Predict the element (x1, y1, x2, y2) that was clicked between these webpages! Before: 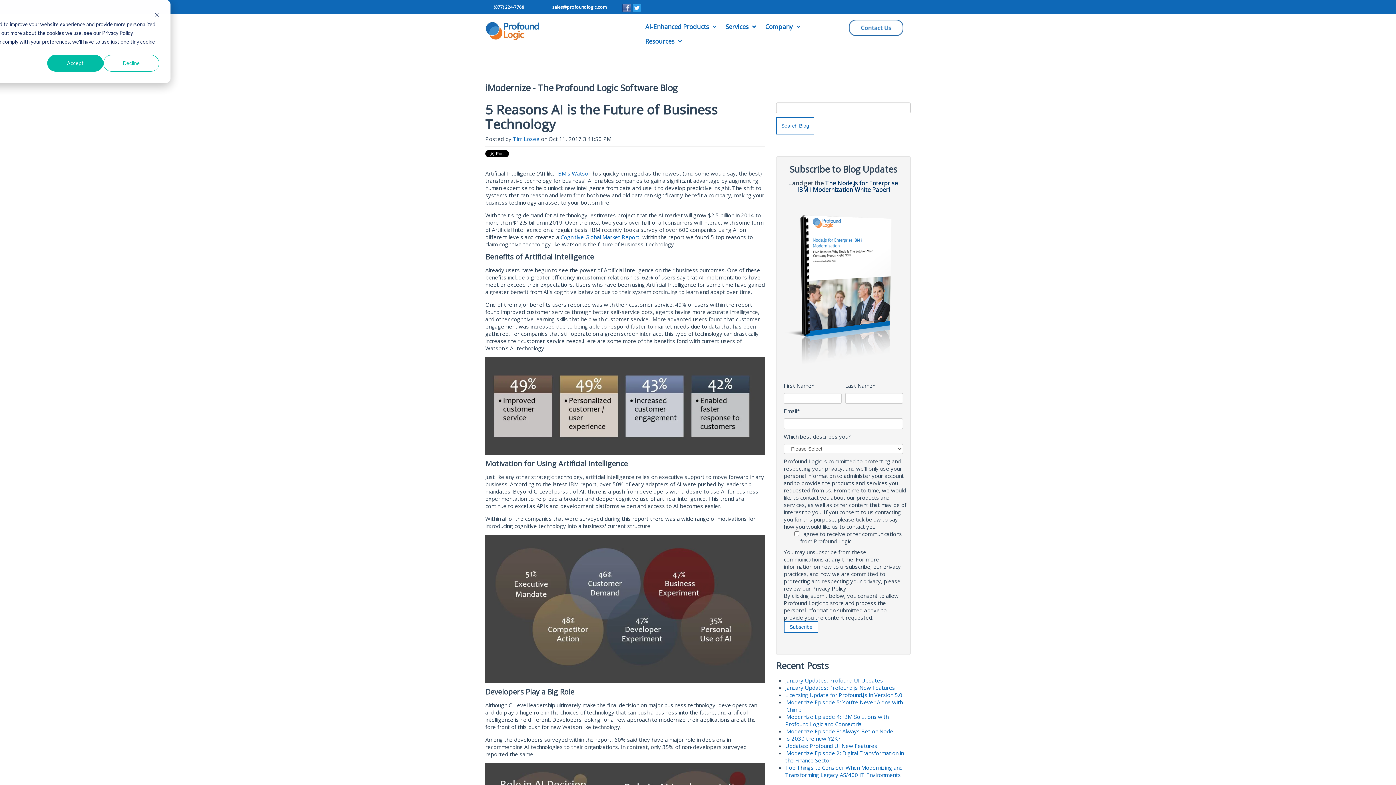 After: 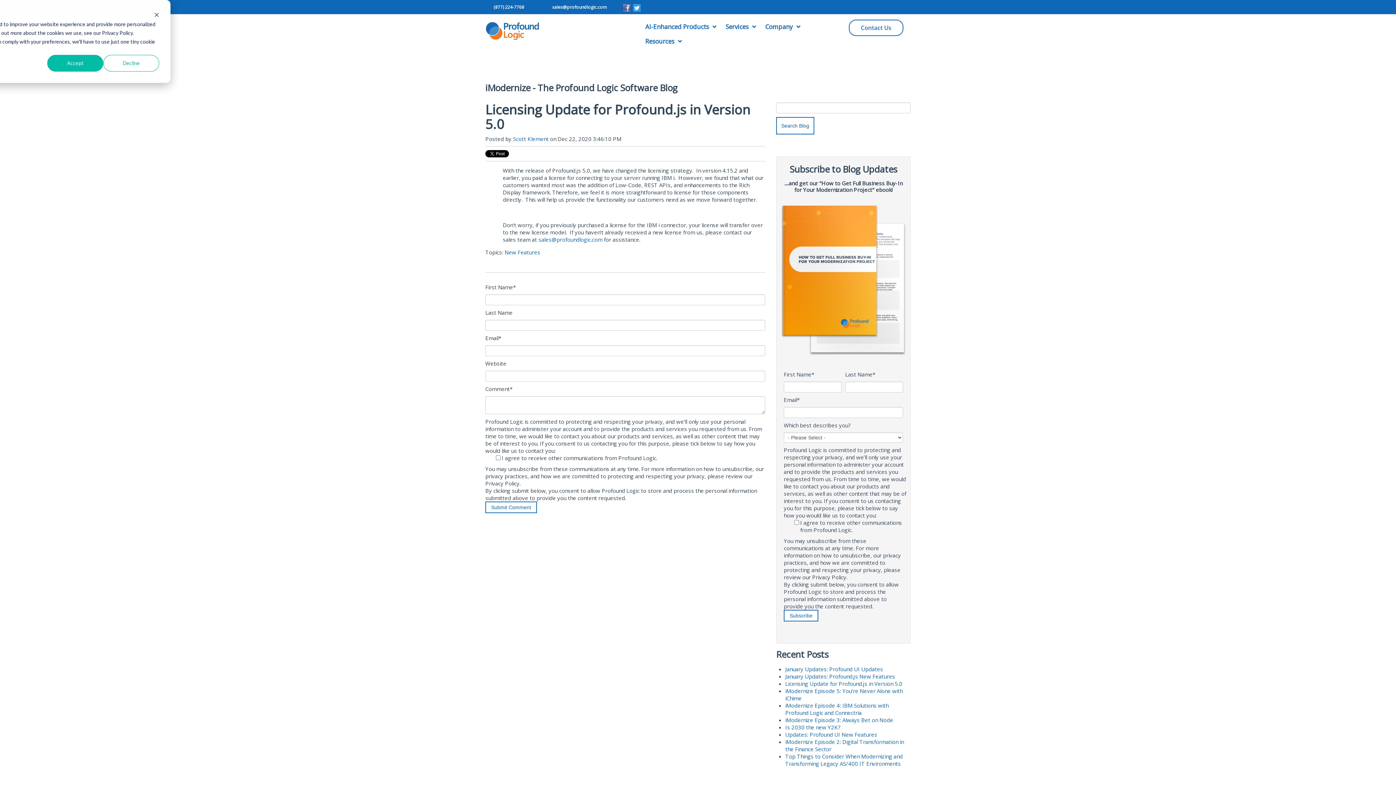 Action: bbox: (785, 691, 902, 698) label: Licensing Update for Profound.js in Version 5.0